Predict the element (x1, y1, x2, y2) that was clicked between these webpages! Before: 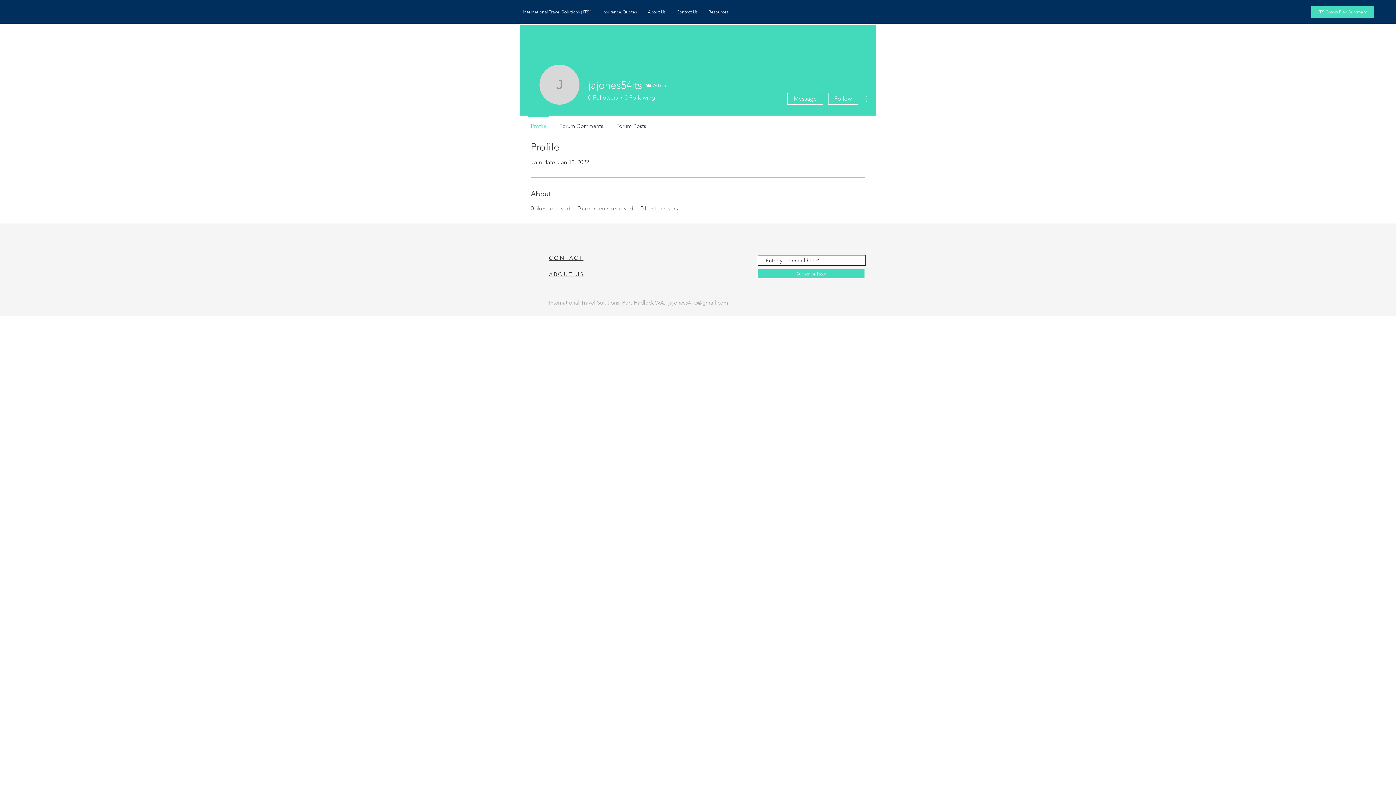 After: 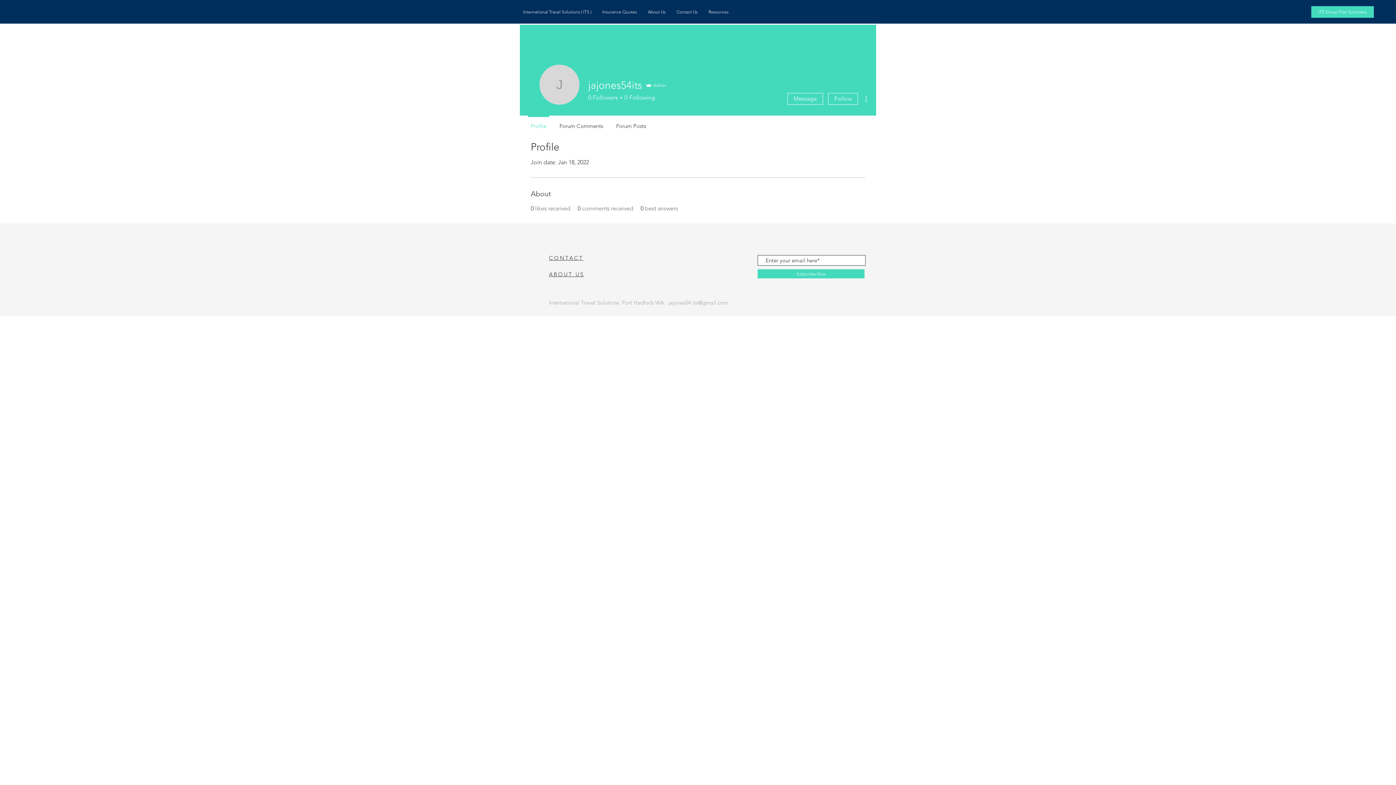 Action: bbox: (861, 94, 870, 103)